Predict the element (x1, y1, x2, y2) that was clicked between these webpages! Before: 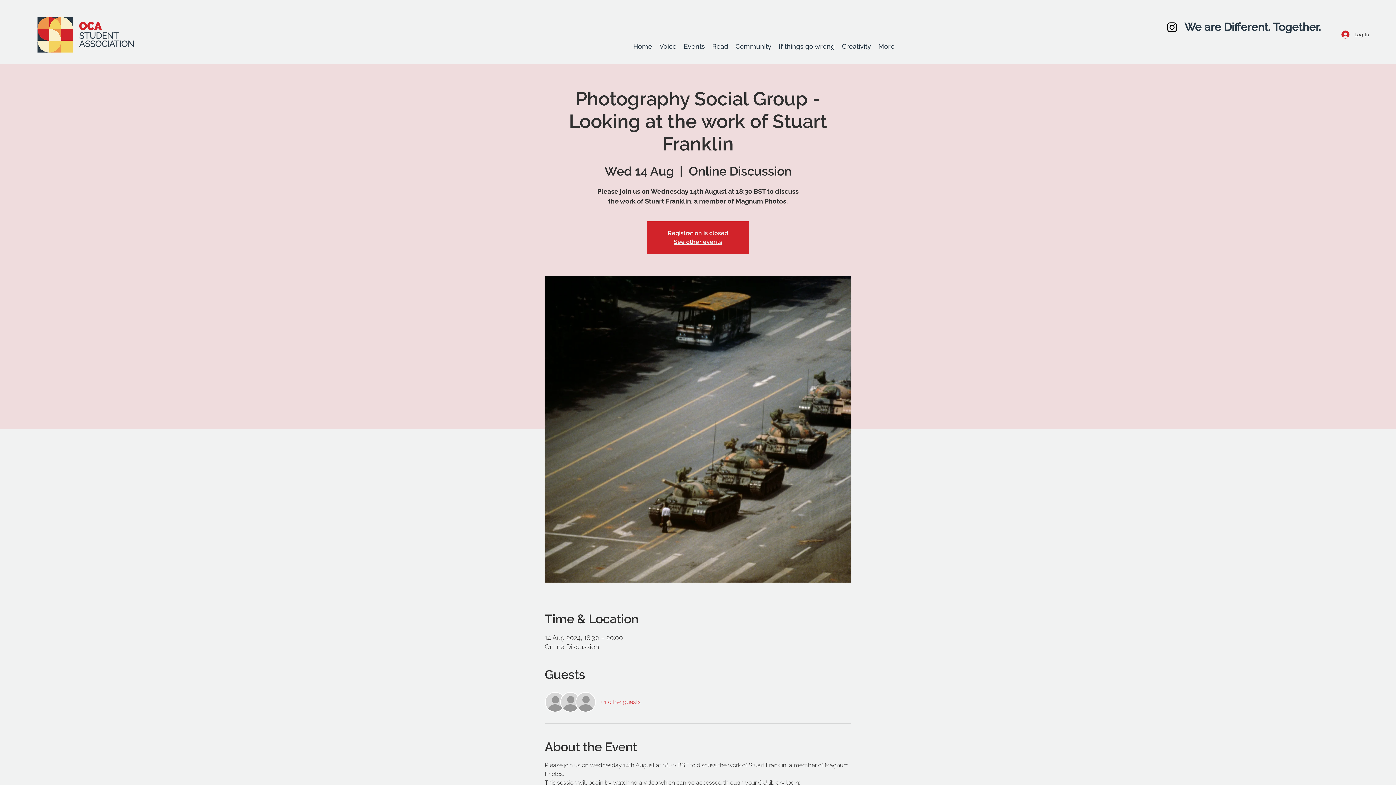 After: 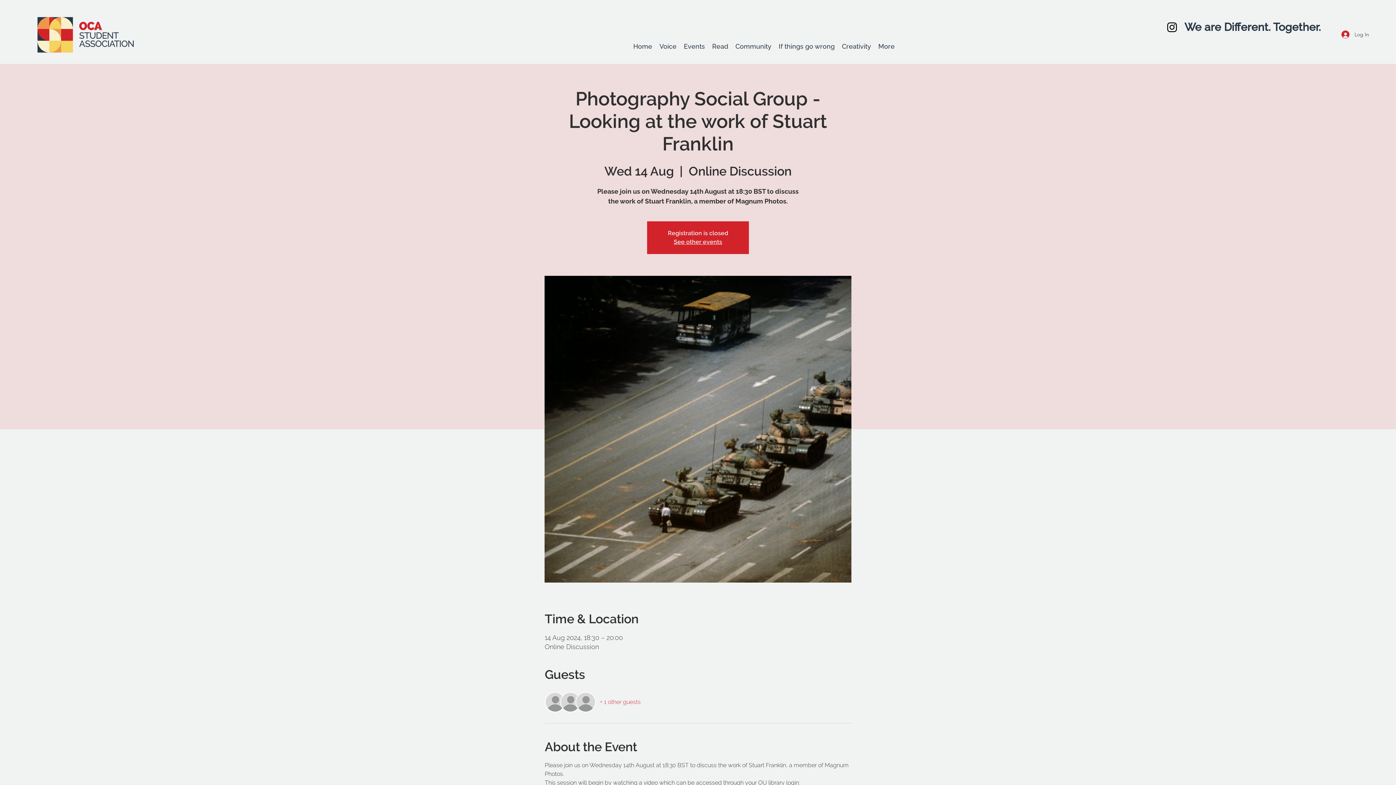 Action: label: + 1 other guests bbox: (600, 698, 640, 706)